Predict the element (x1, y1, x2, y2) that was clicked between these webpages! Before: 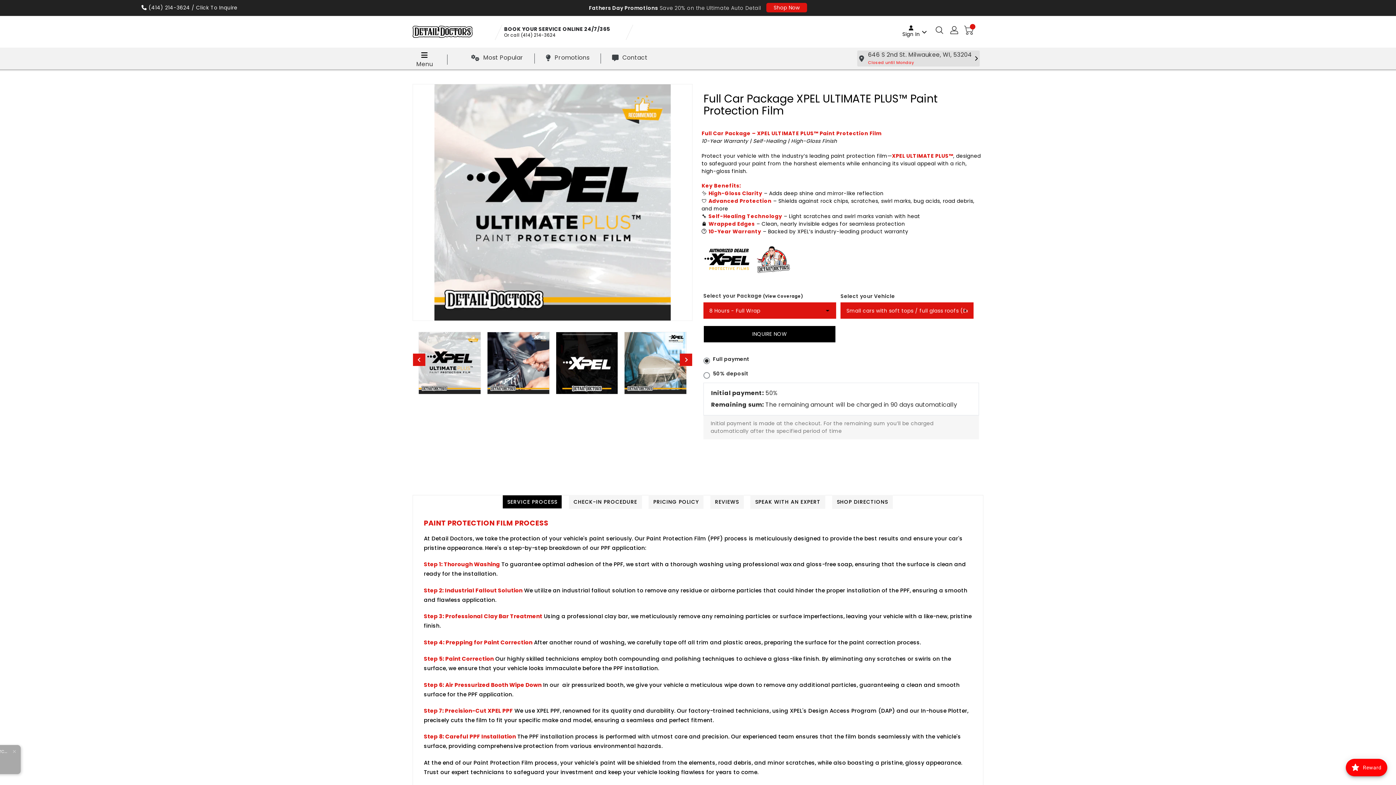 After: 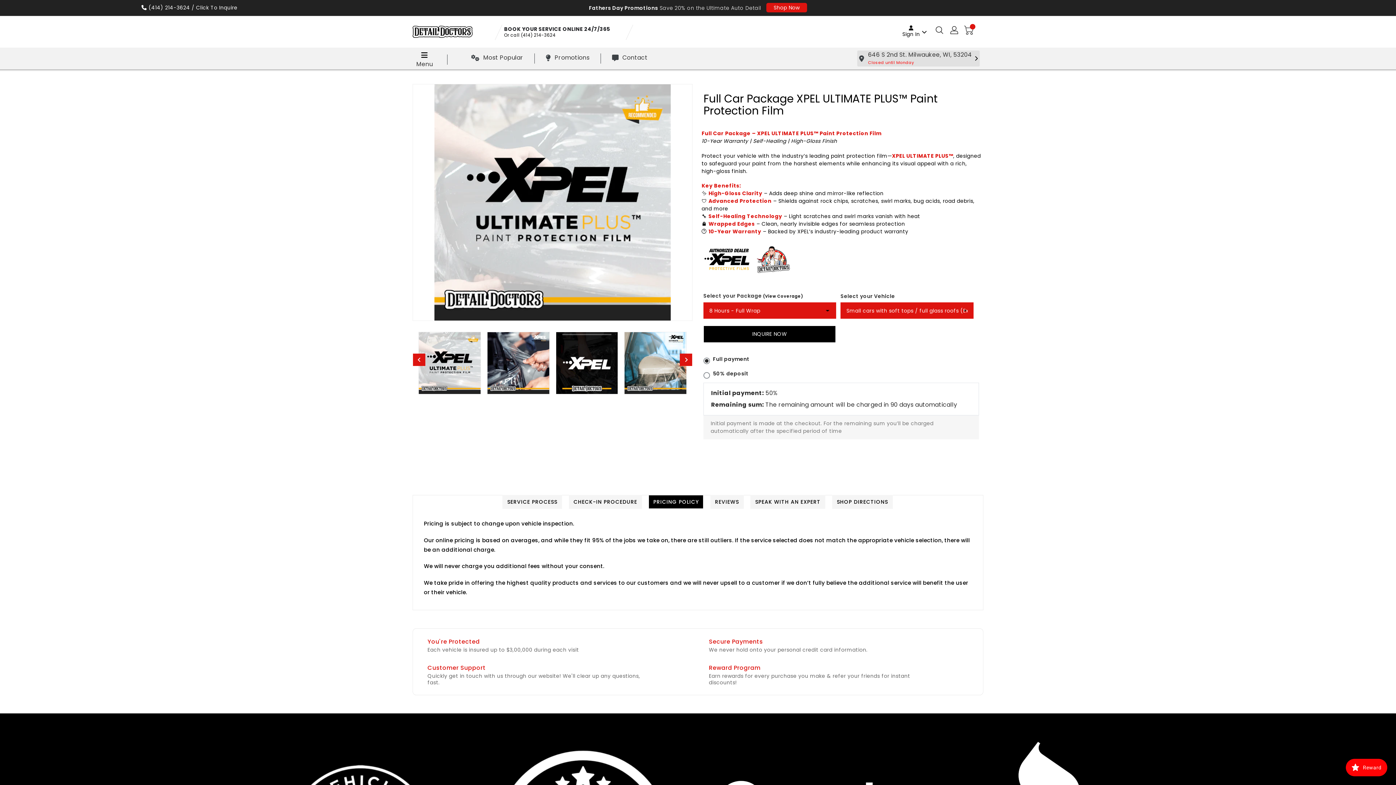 Action: label: PRICING POLICY bbox: (647, 480, 701, 493)